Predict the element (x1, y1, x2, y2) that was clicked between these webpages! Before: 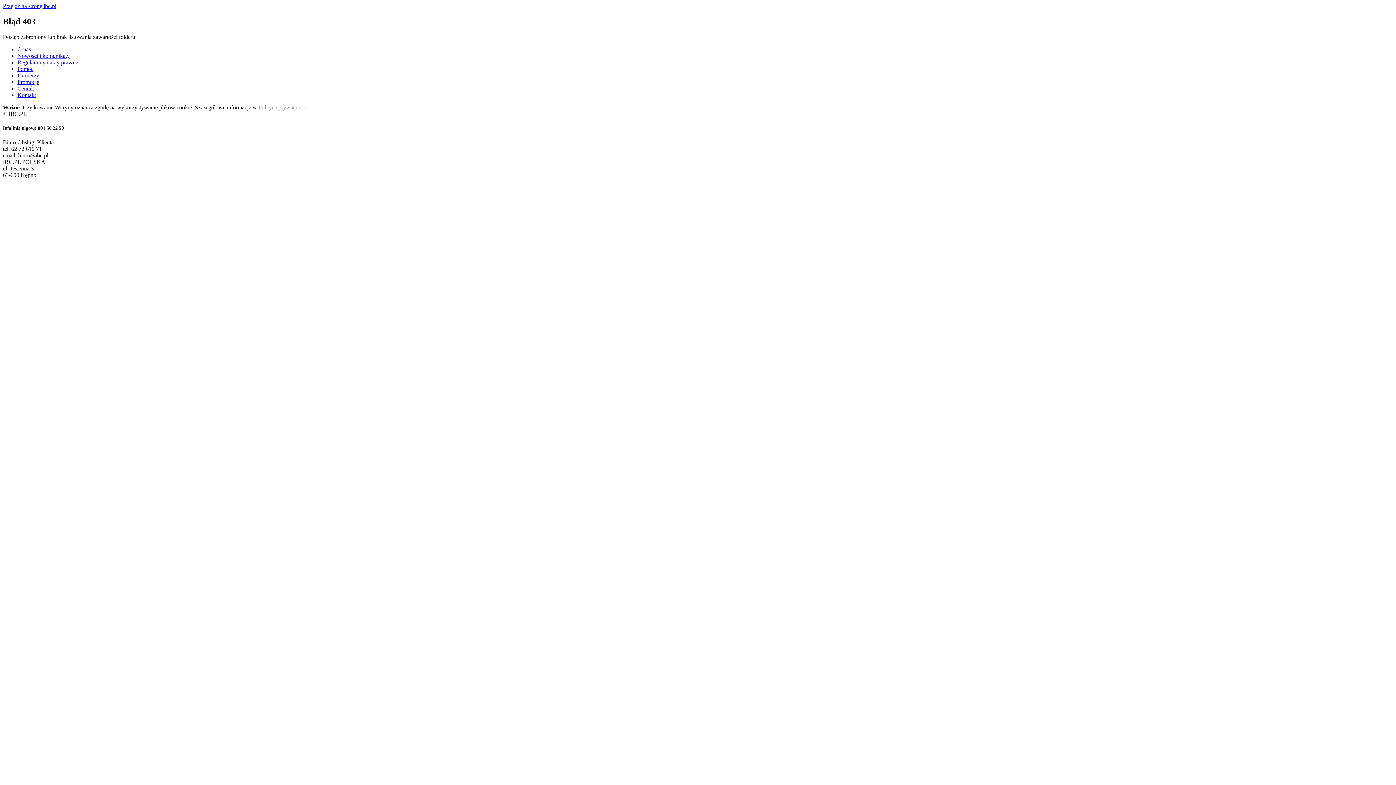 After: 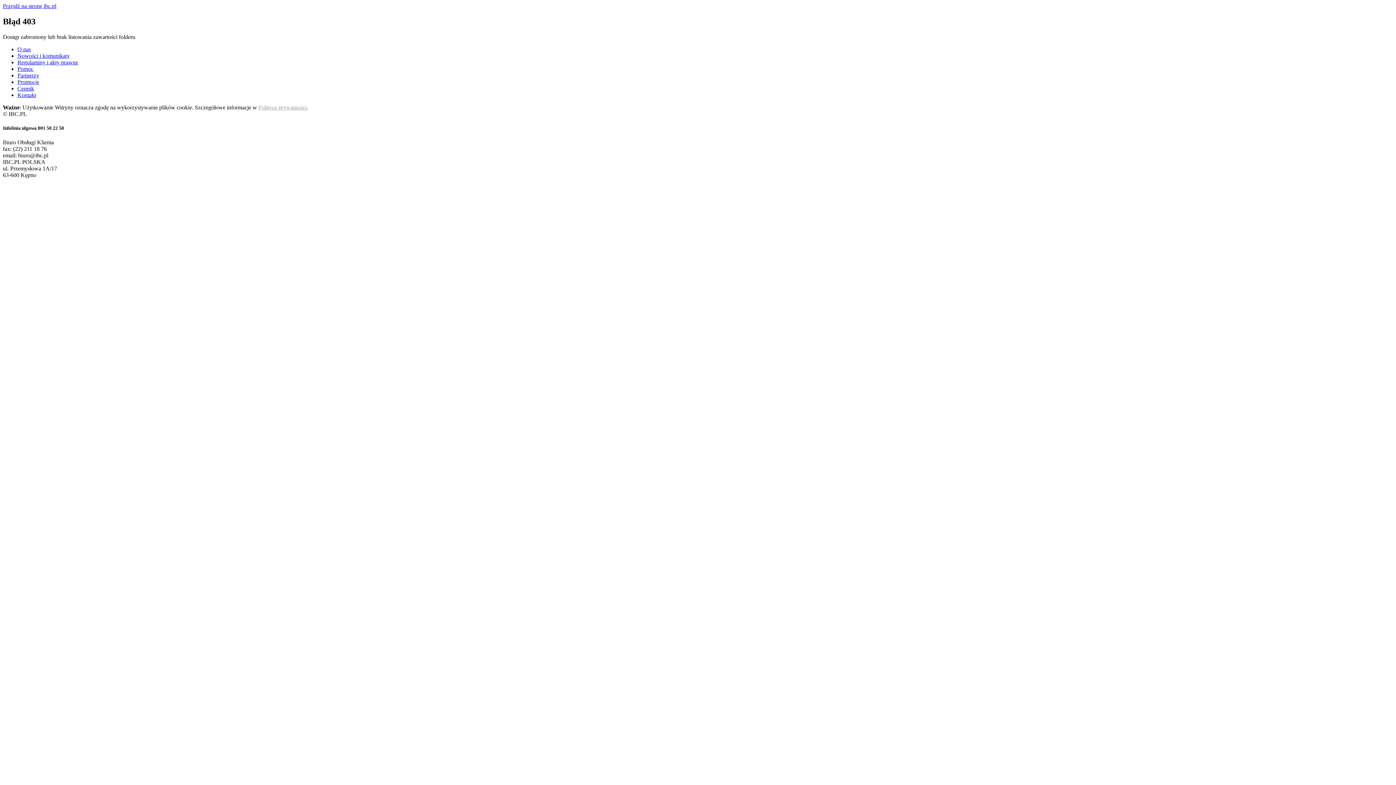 Action: label: Regulaminy i akty prawne bbox: (17, 59, 78, 65)